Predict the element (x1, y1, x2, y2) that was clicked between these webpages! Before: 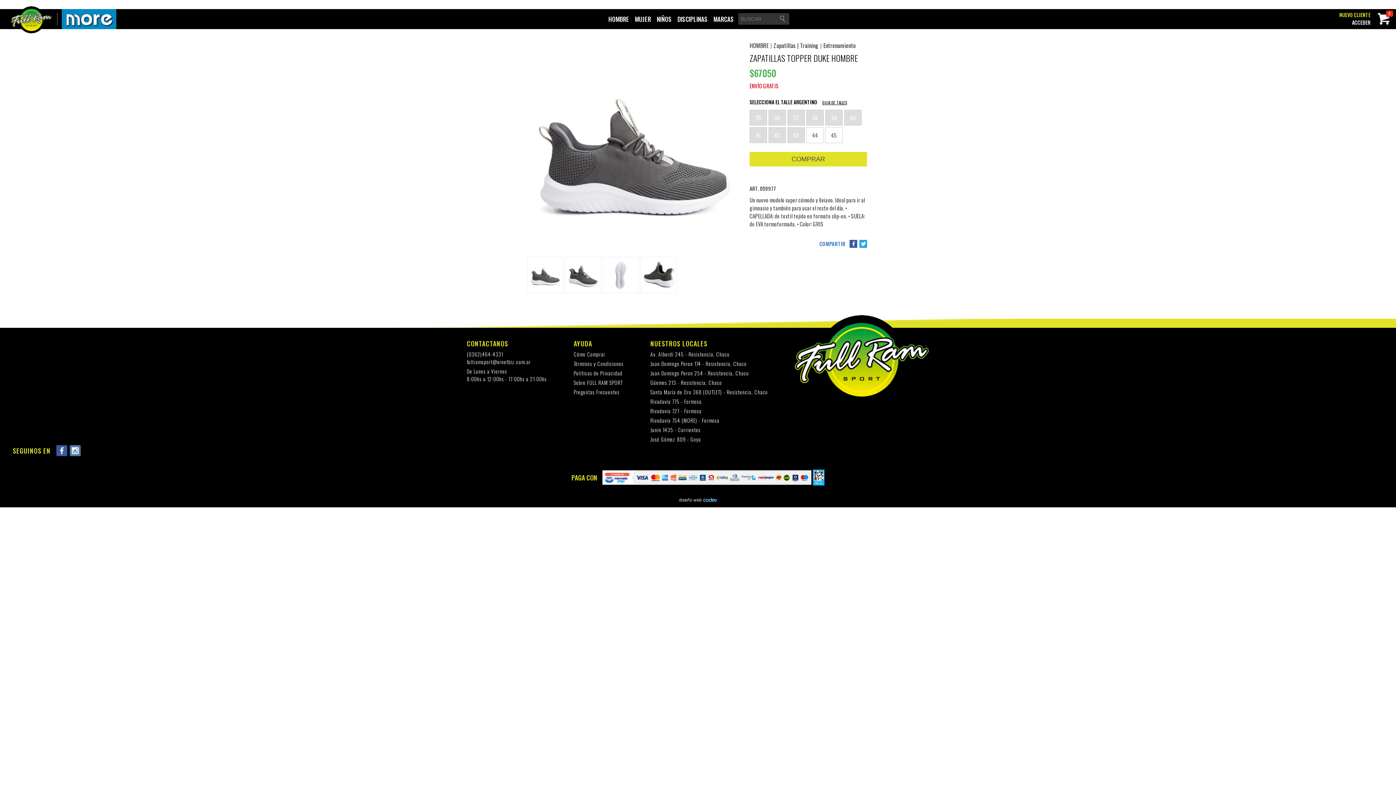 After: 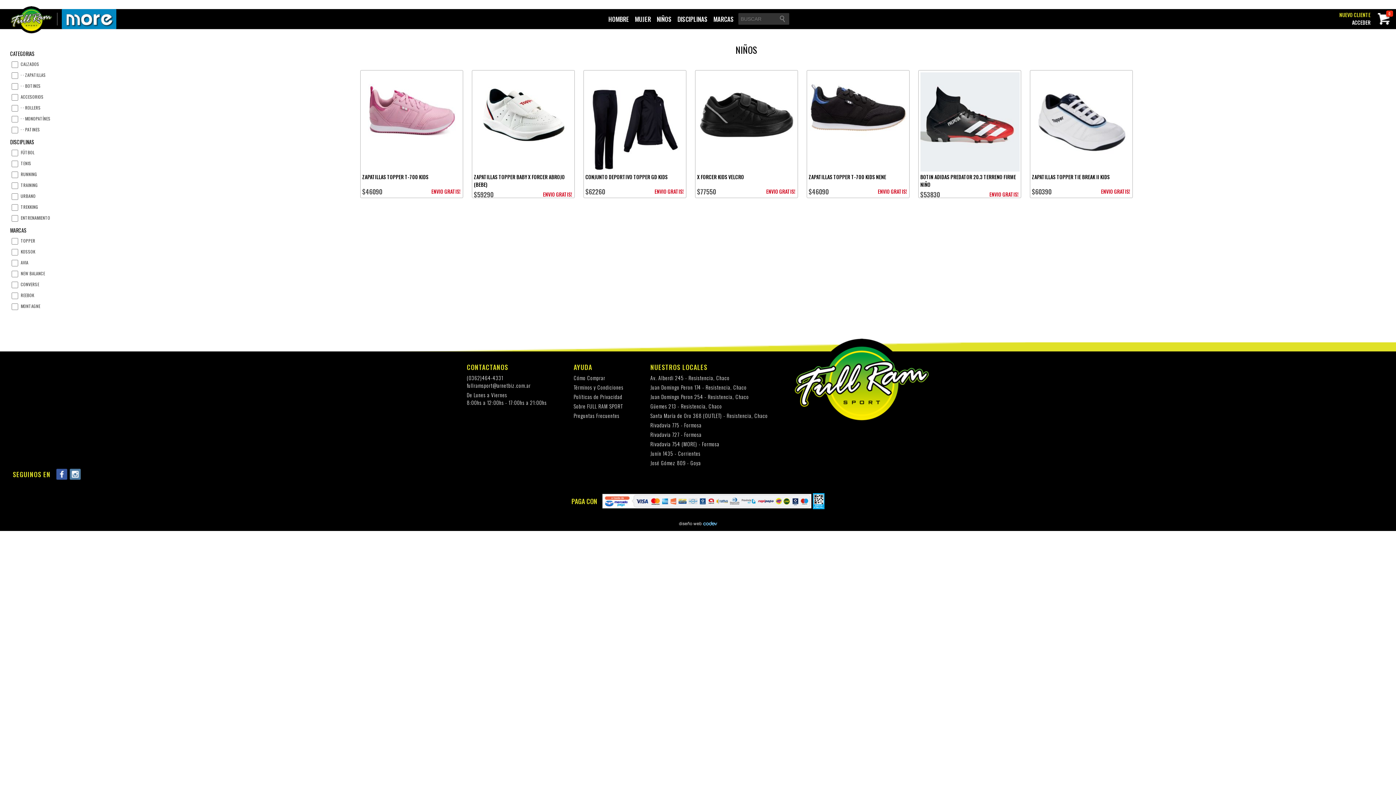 Action: label: NIÑOS bbox: (654, 12, 674, 29)